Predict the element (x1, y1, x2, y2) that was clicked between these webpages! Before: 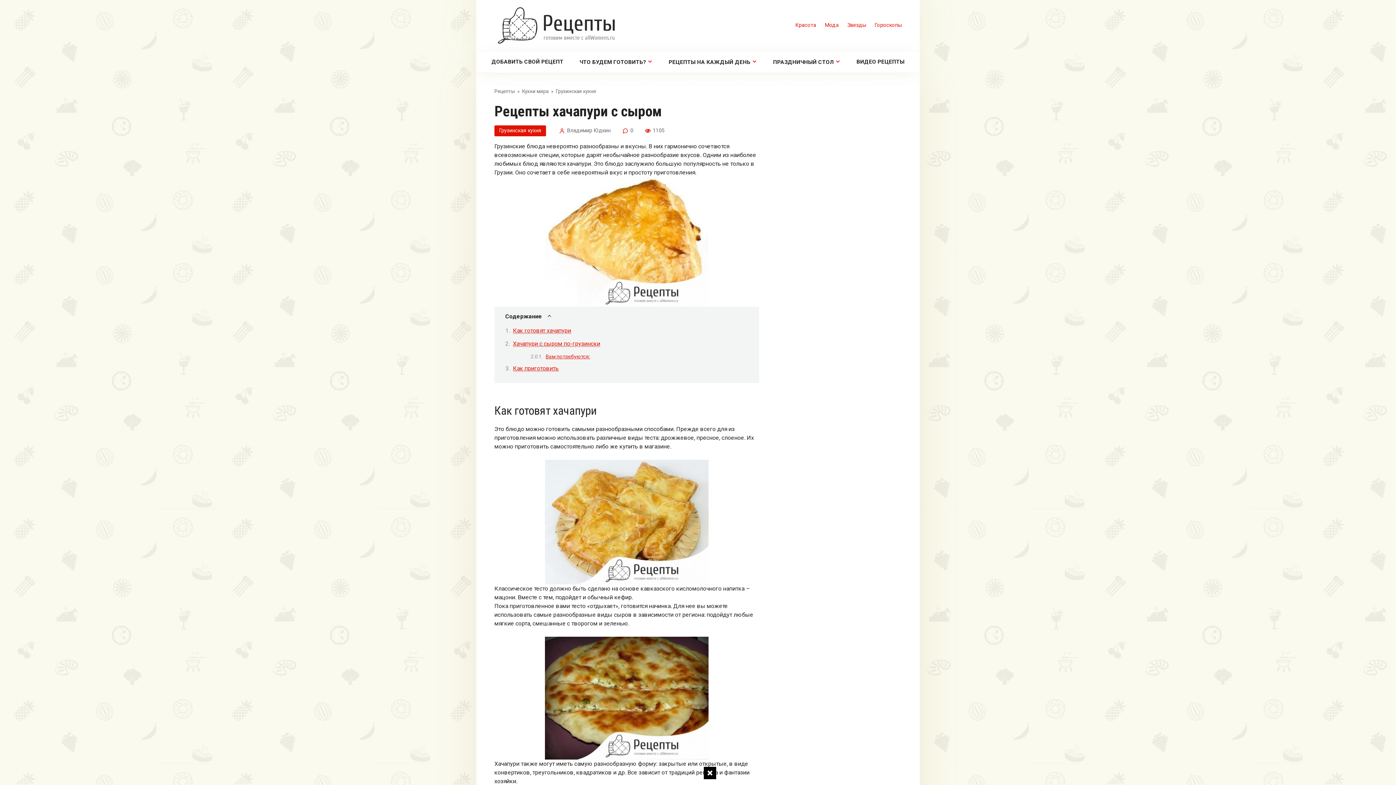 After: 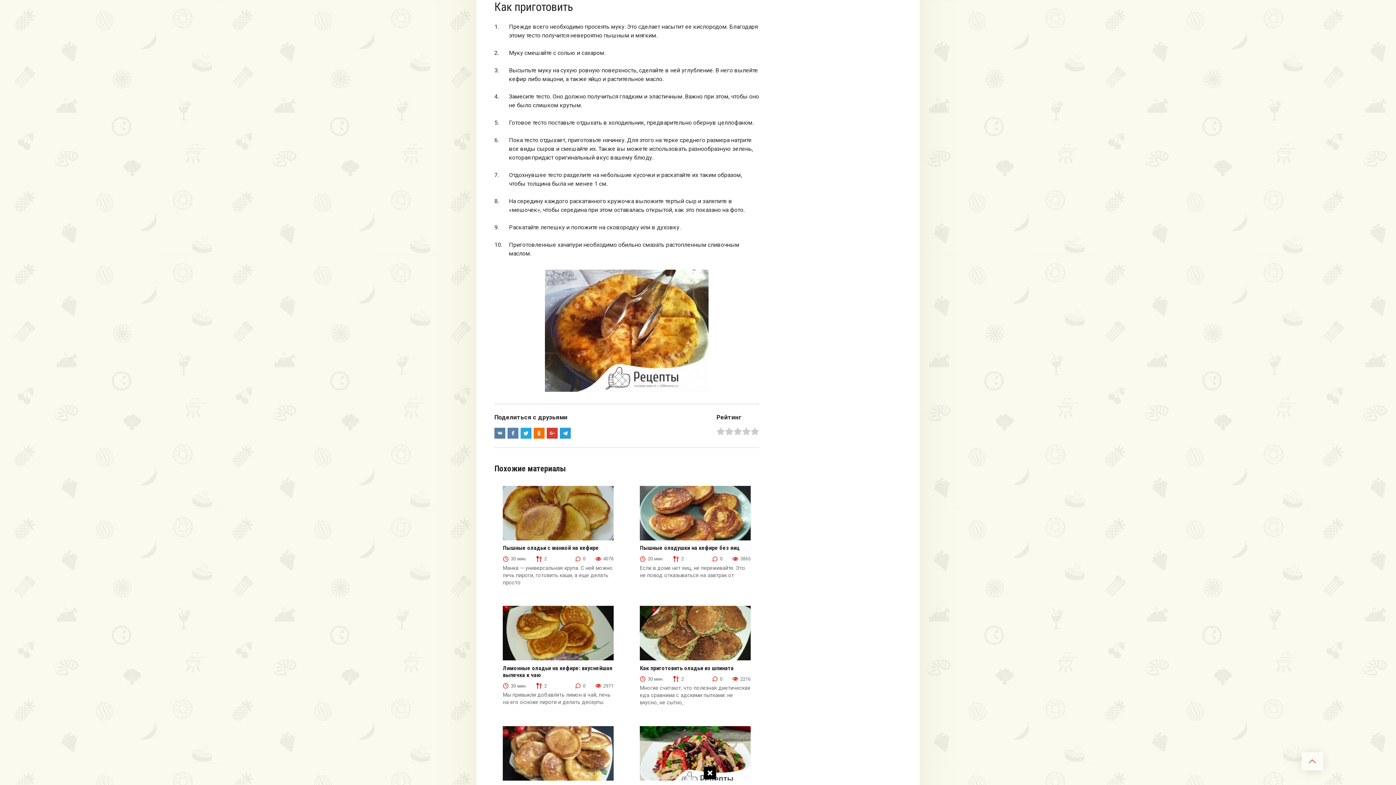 Action: bbox: (513, 365, 558, 372) label: Как приготовить